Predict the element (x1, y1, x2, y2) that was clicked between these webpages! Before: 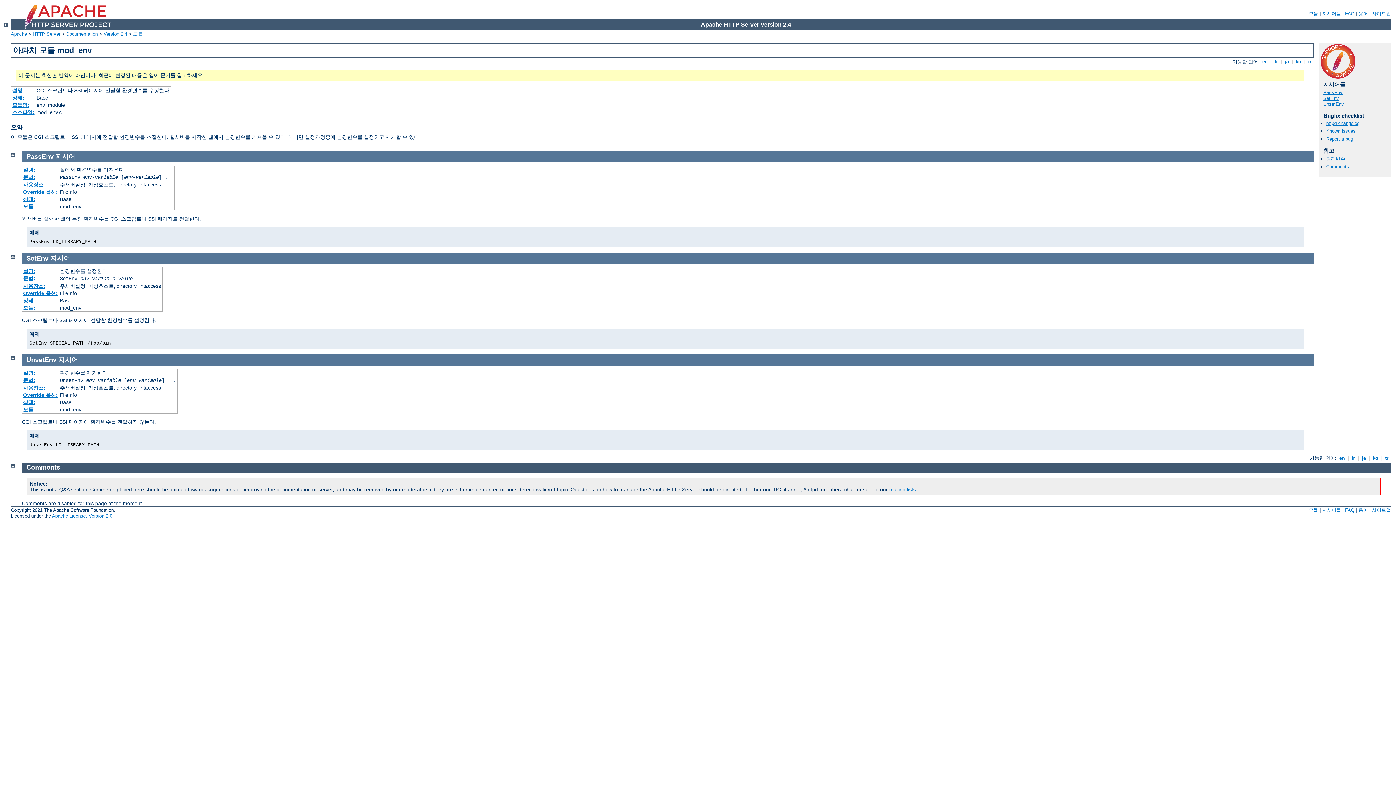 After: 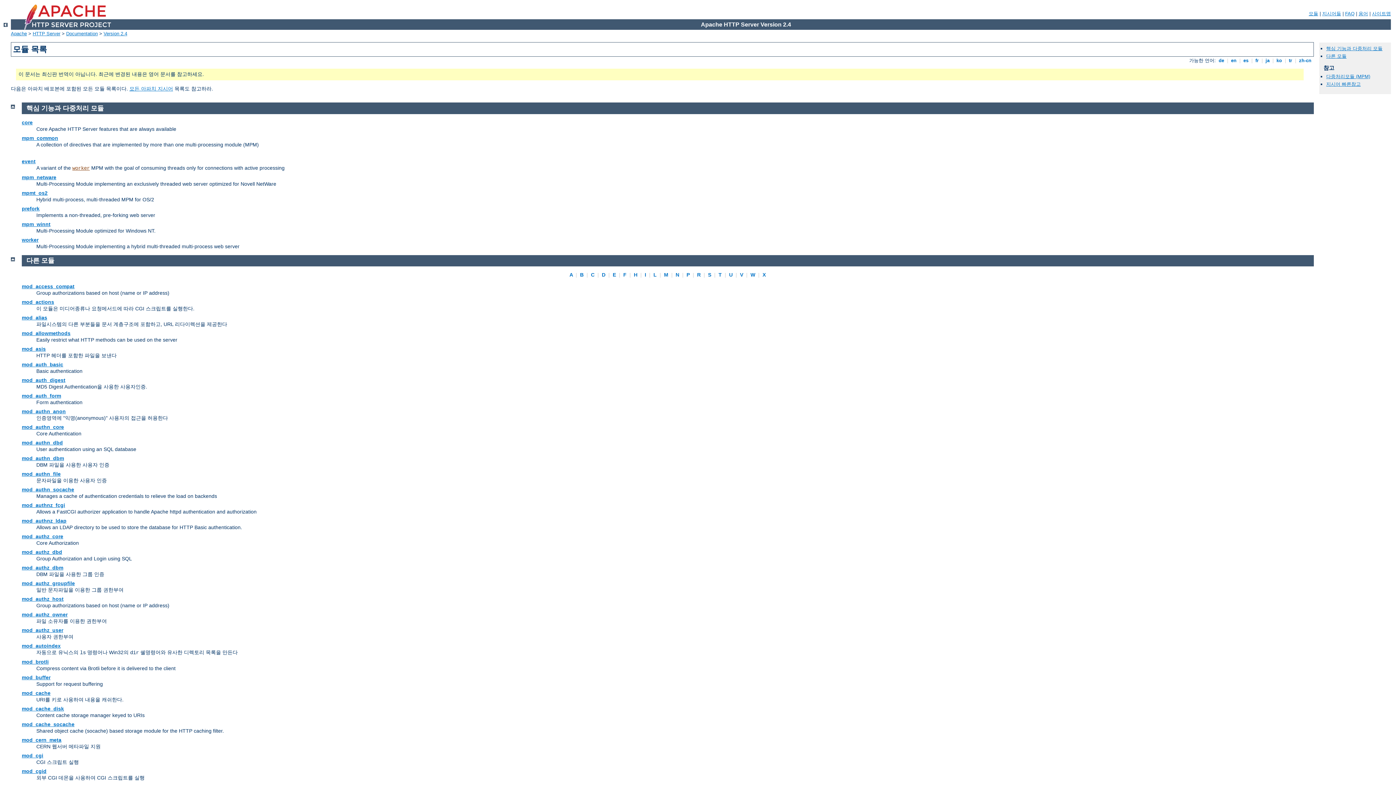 Action: label: 모듈 bbox: (1309, 507, 1318, 513)